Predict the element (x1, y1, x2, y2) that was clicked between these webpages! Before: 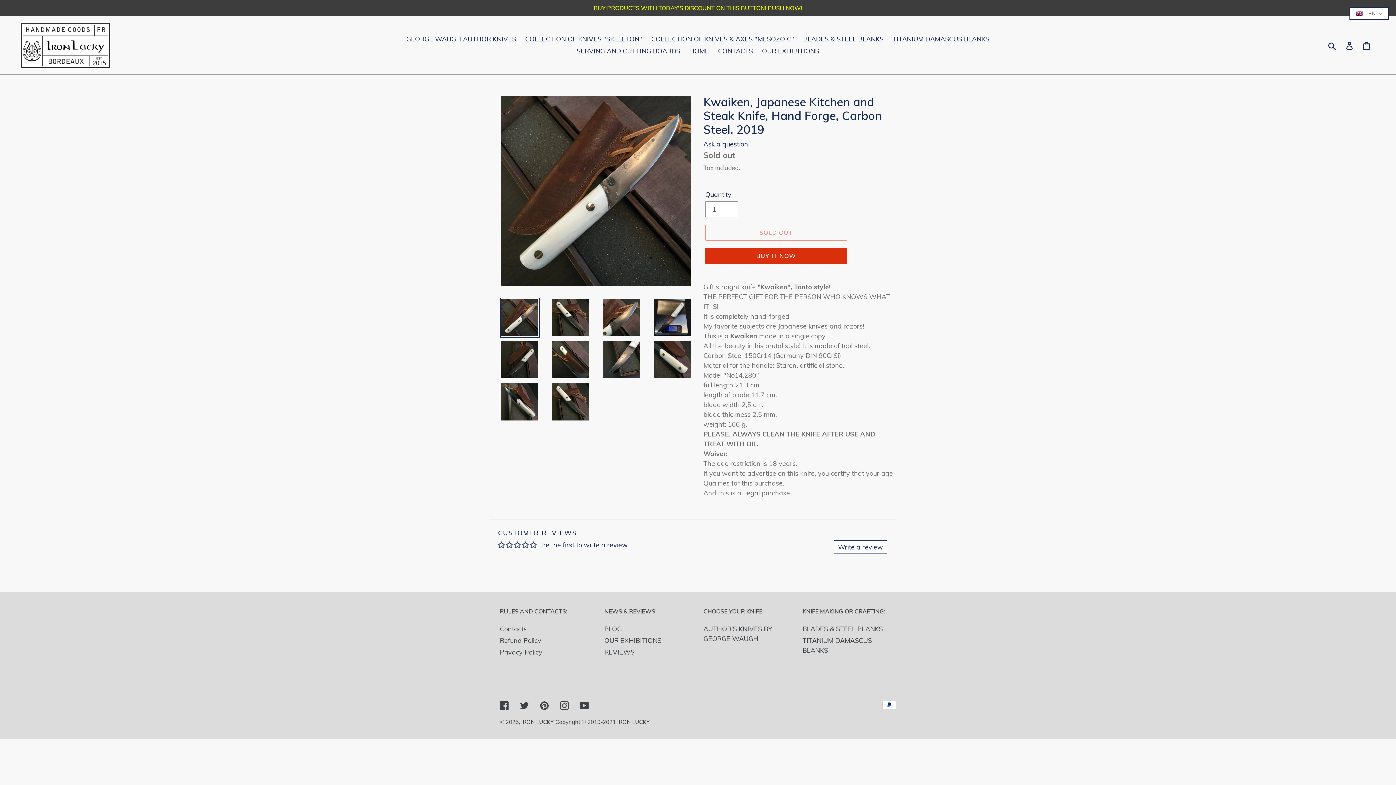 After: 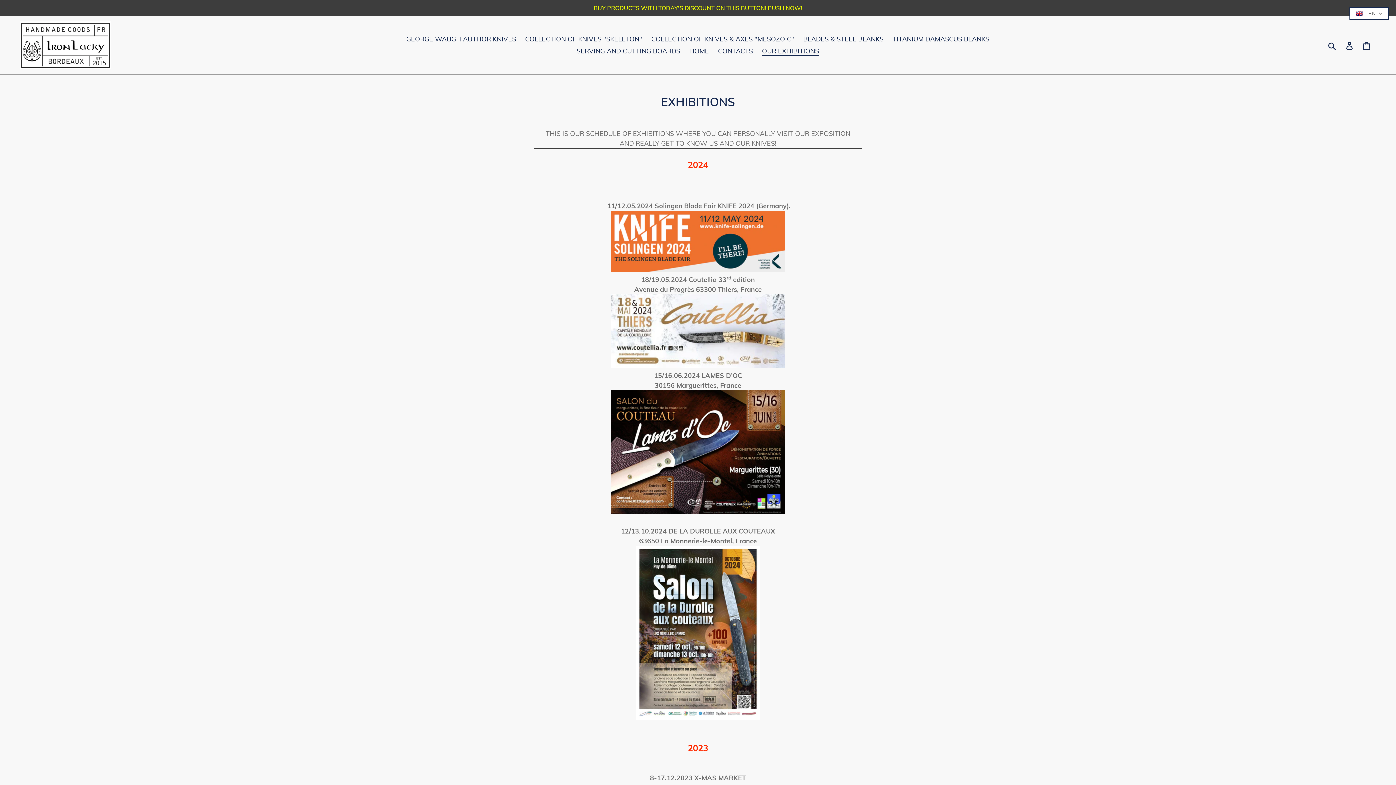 Action: bbox: (758, 45, 822, 57) label: OUR EXHIBITIONS